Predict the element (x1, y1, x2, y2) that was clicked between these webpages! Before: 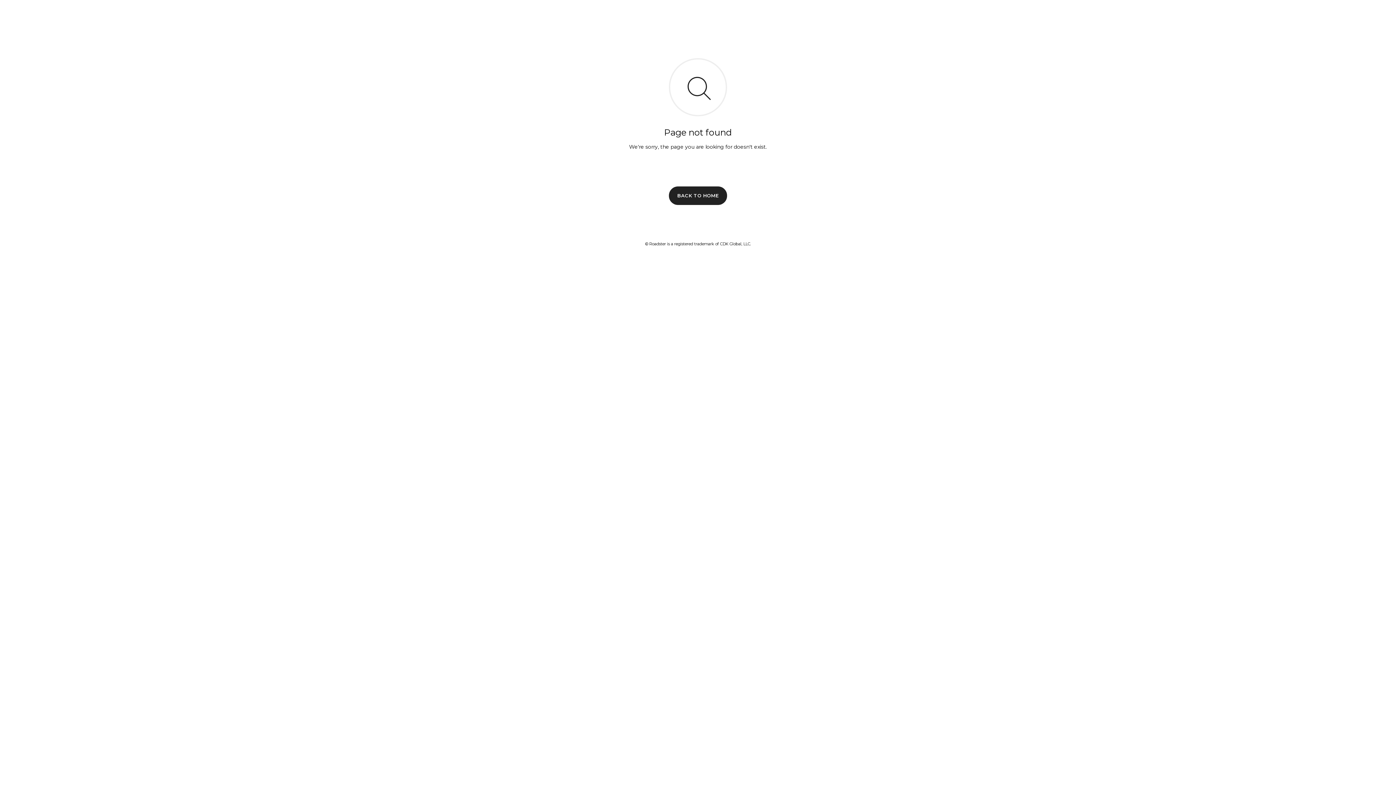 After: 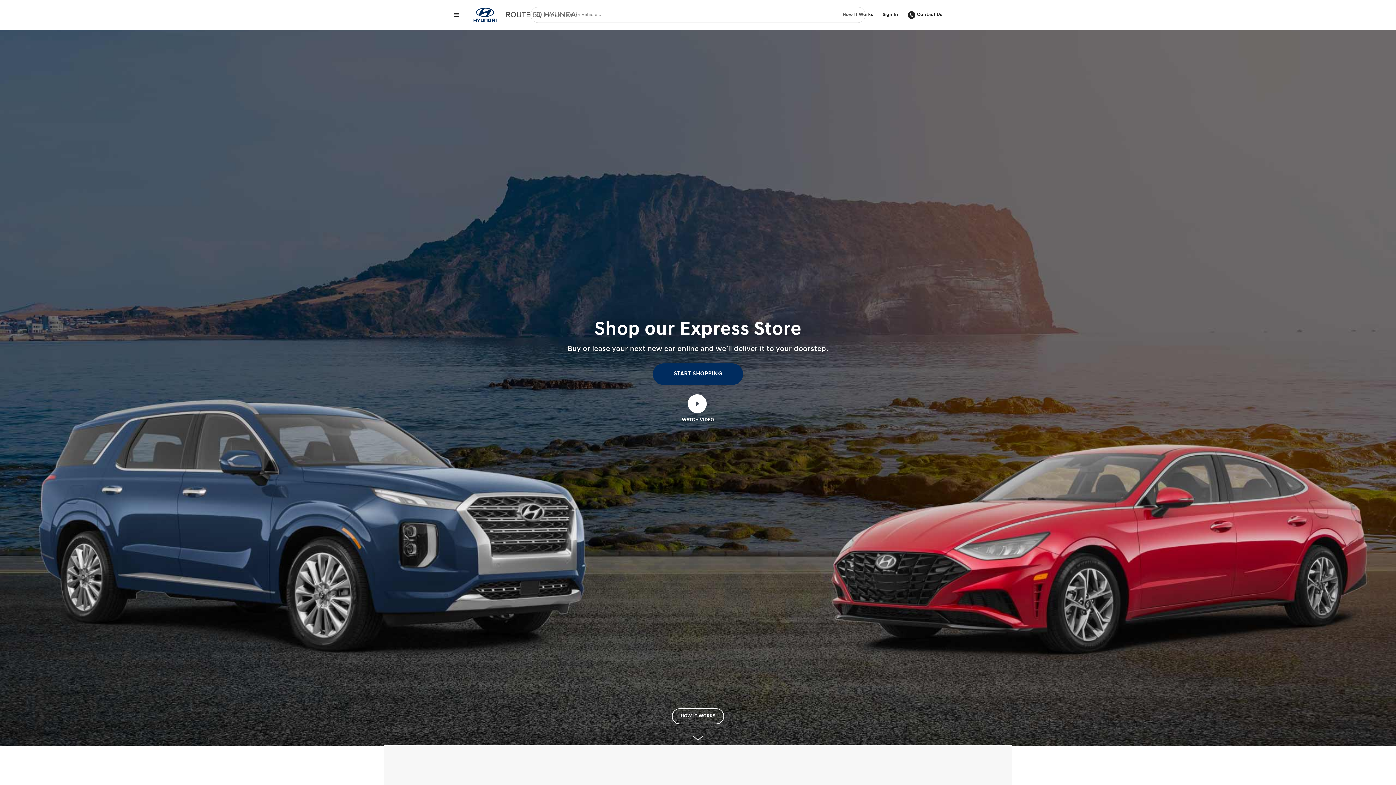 Action: label: BACK TO HOME bbox: (669, 186, 727, 204)